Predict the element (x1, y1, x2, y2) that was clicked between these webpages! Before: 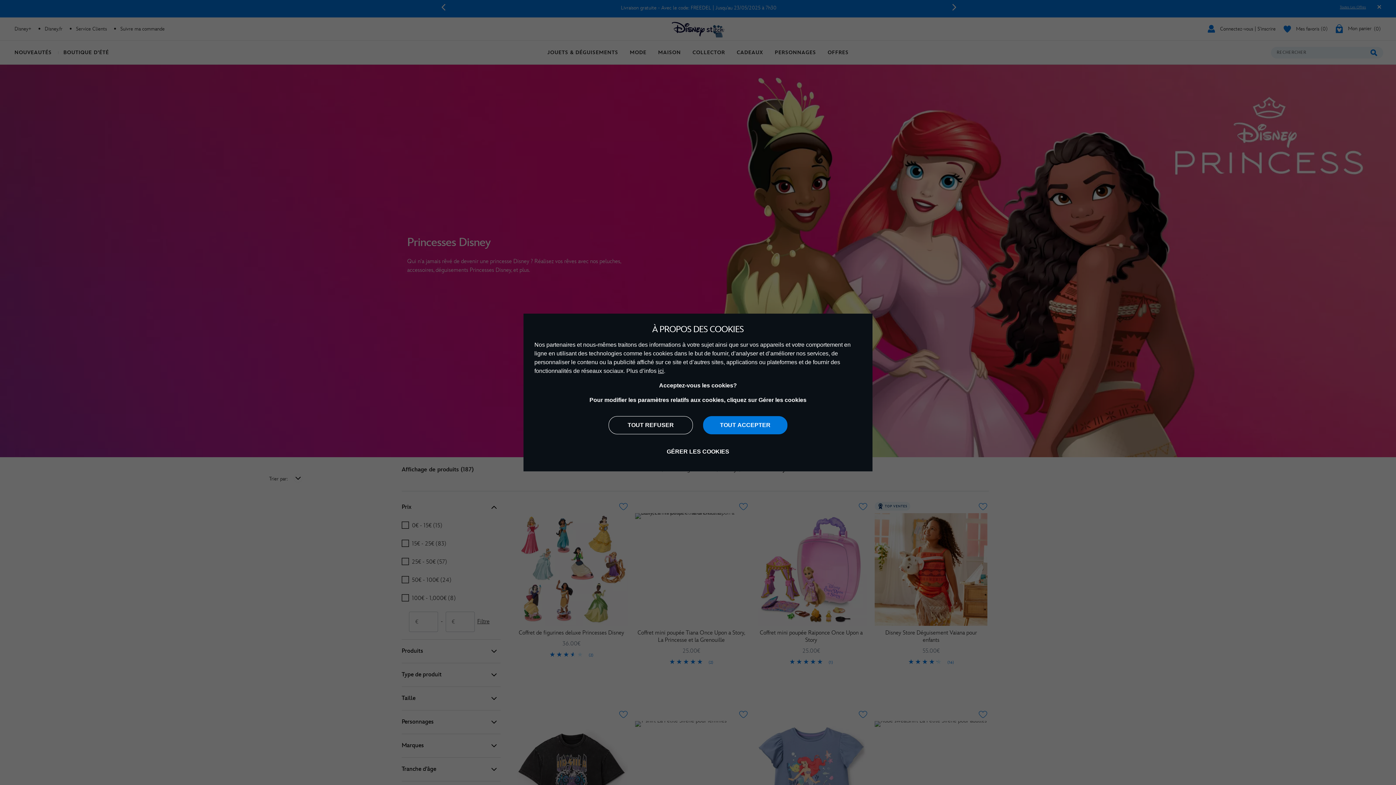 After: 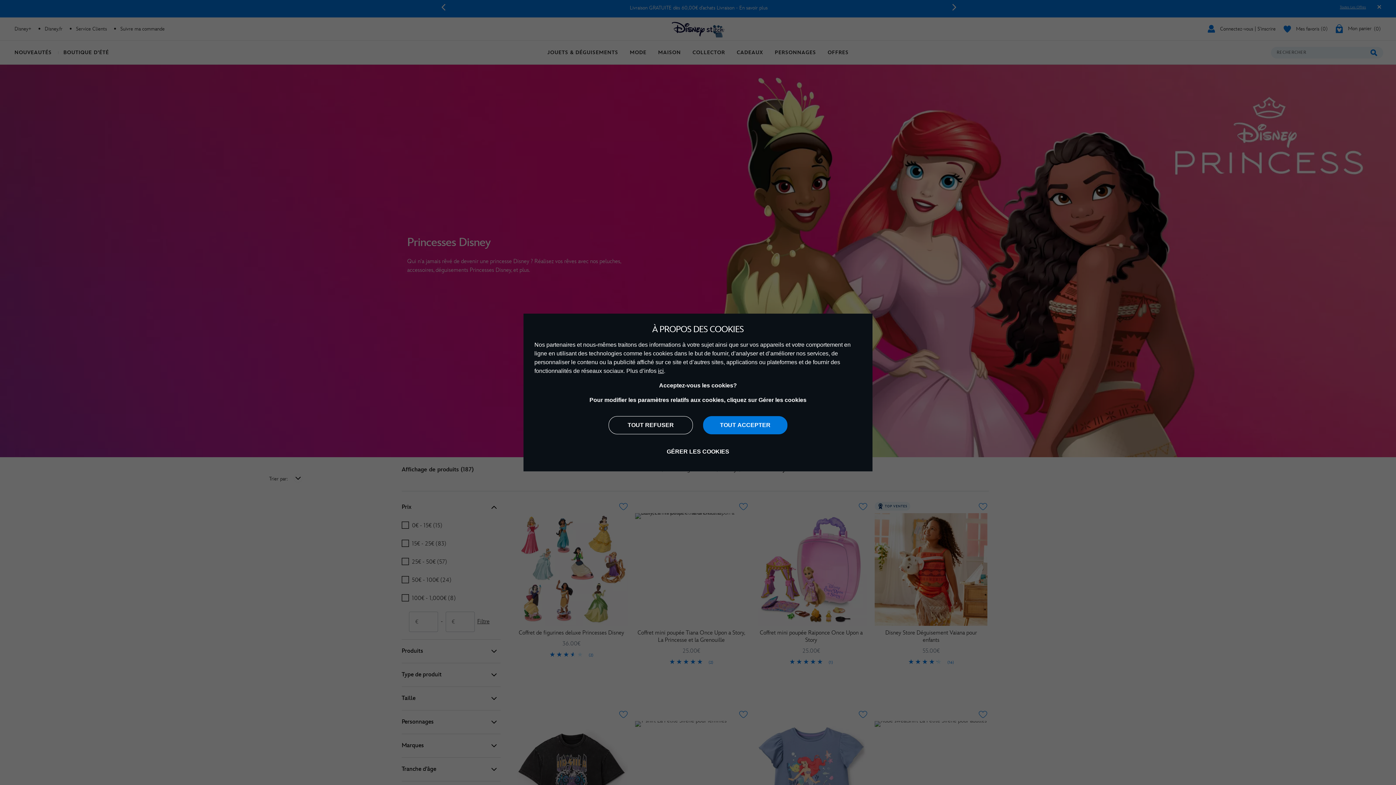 Action: label: ici bbox: (658, 368, 664, 374)